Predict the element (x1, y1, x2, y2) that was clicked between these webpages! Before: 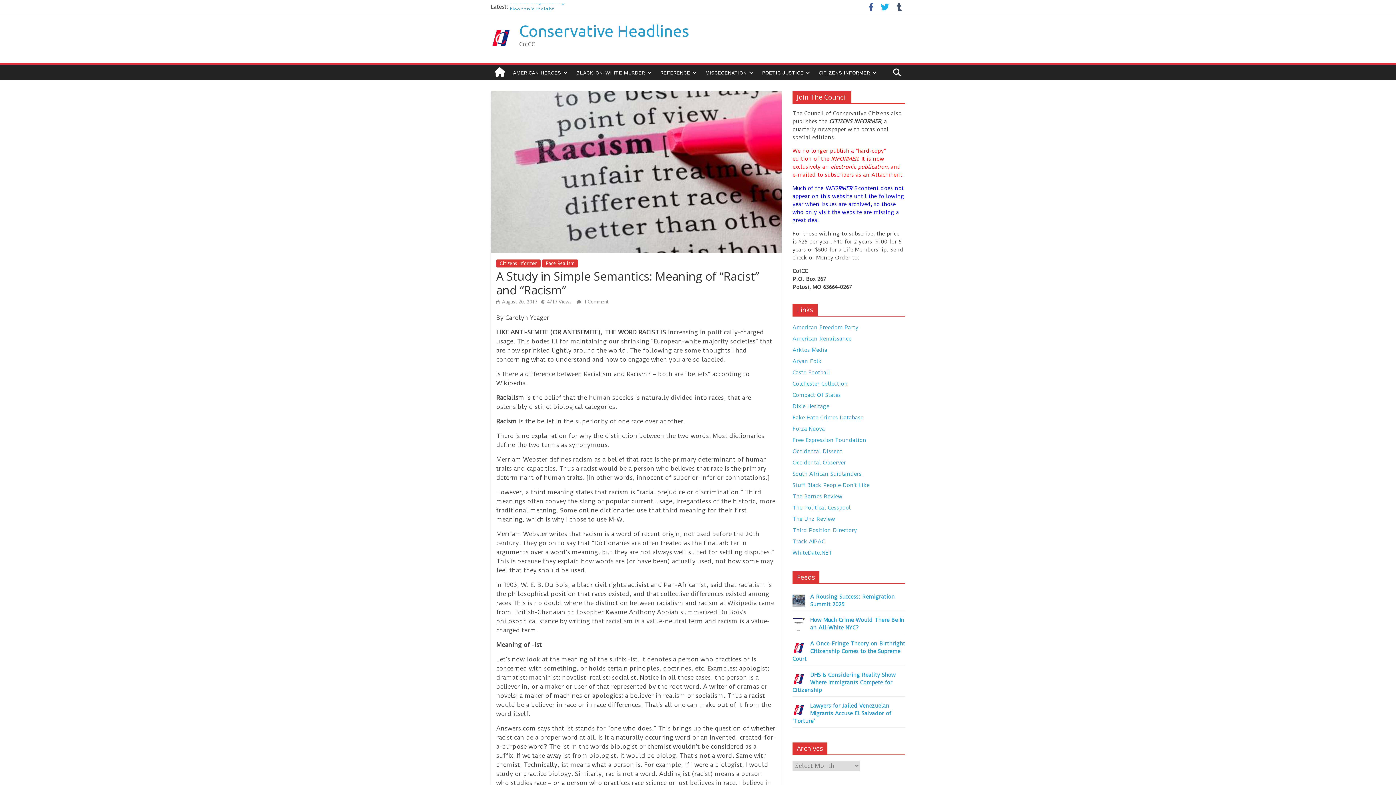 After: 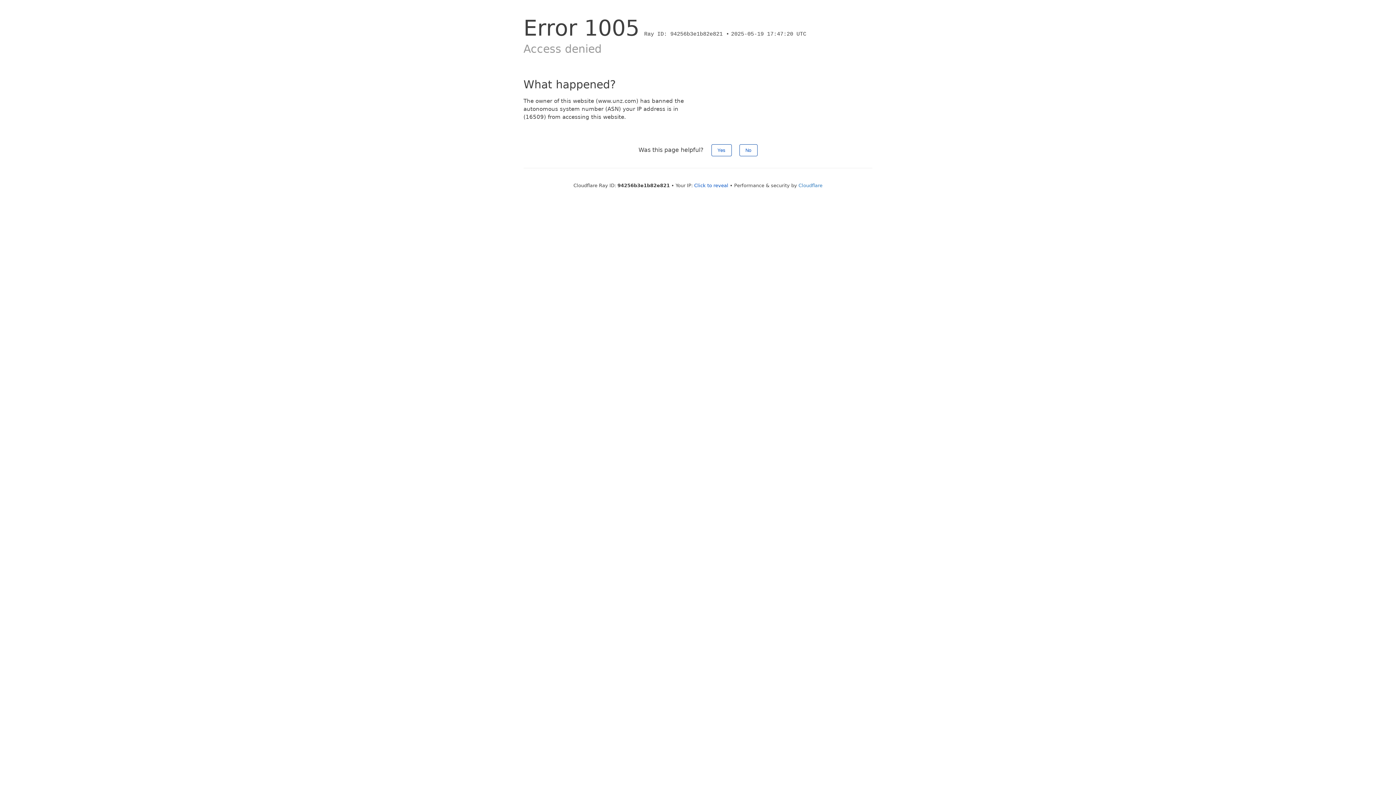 Action: bbox: (792, 482, 869, 488) label: Stuff Black People Don't Like